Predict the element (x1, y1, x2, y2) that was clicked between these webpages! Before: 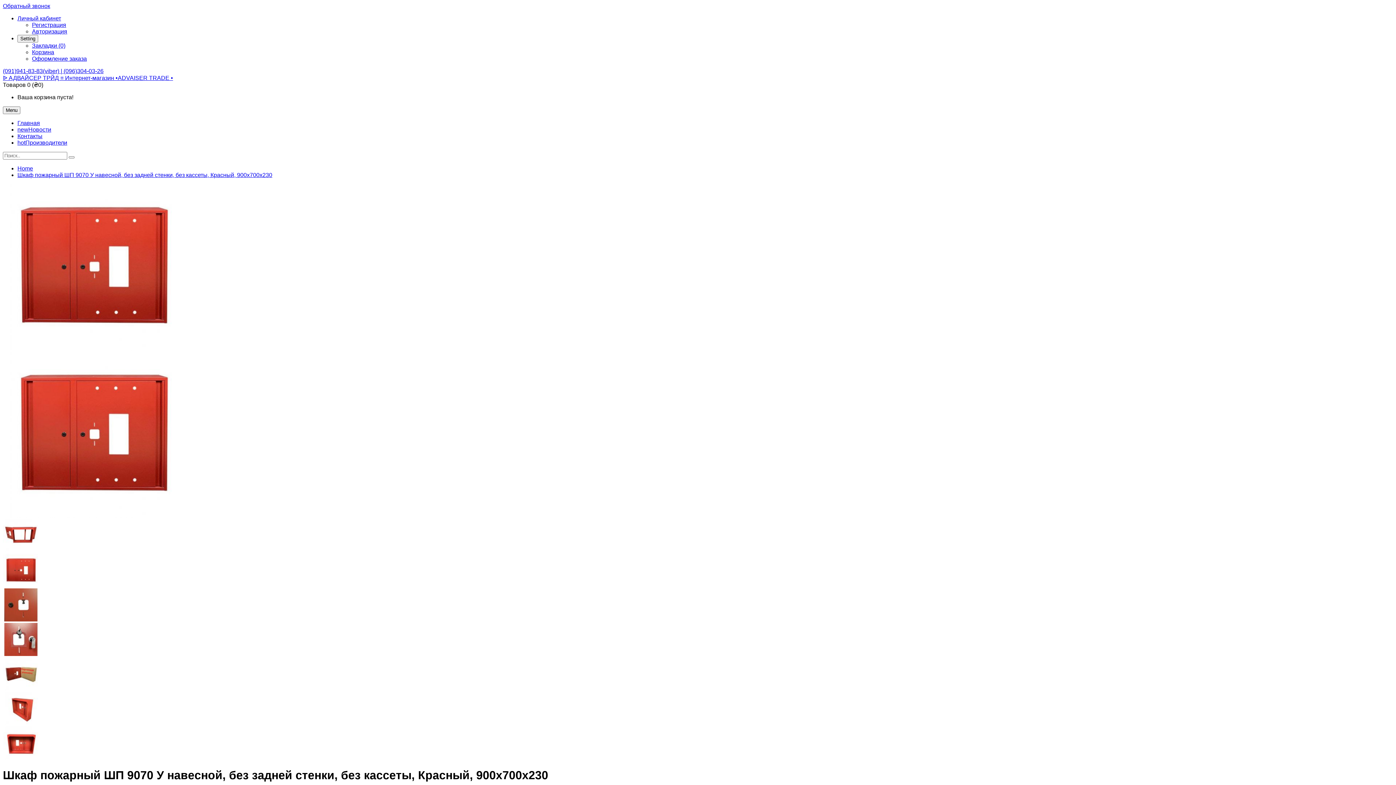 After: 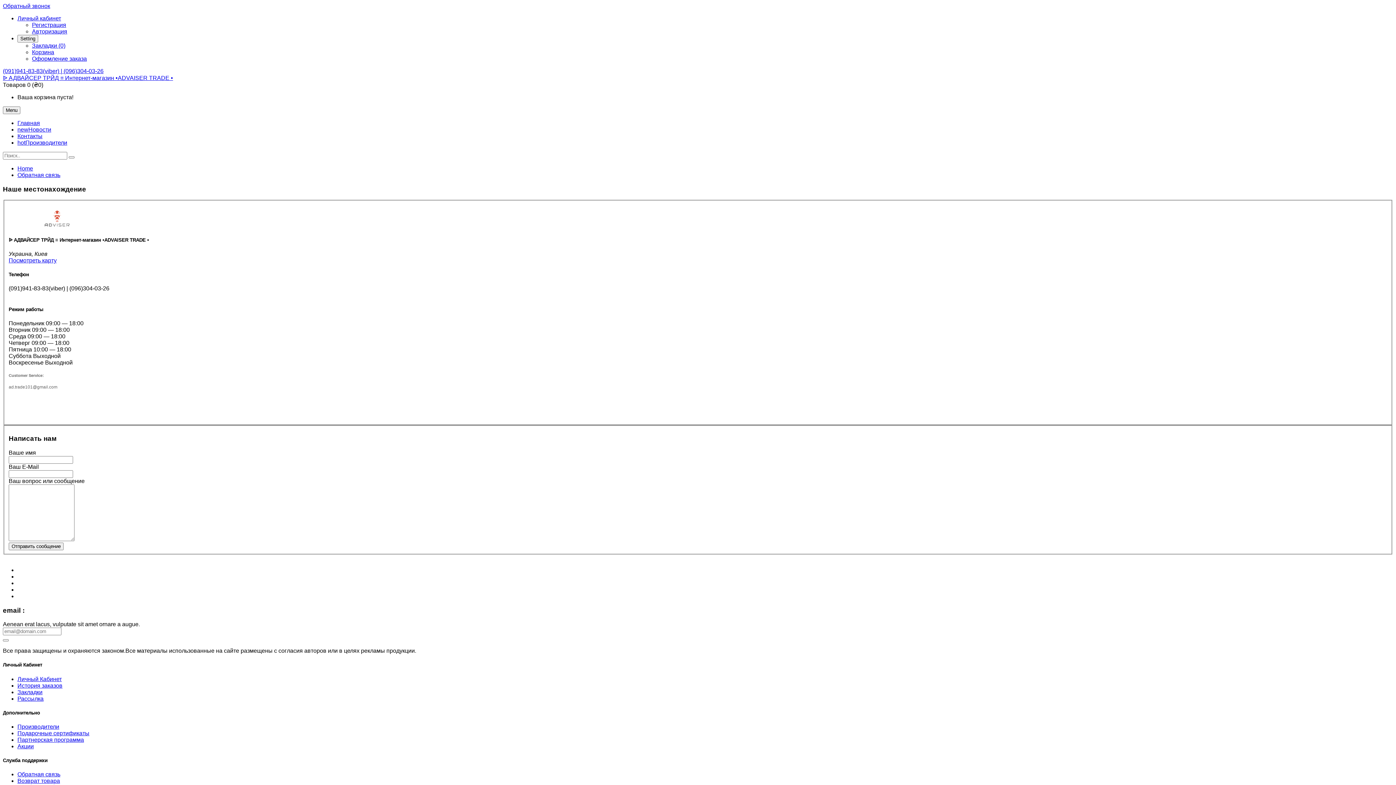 Action: label: Контакты bbox: (17, 133, 42, 139)